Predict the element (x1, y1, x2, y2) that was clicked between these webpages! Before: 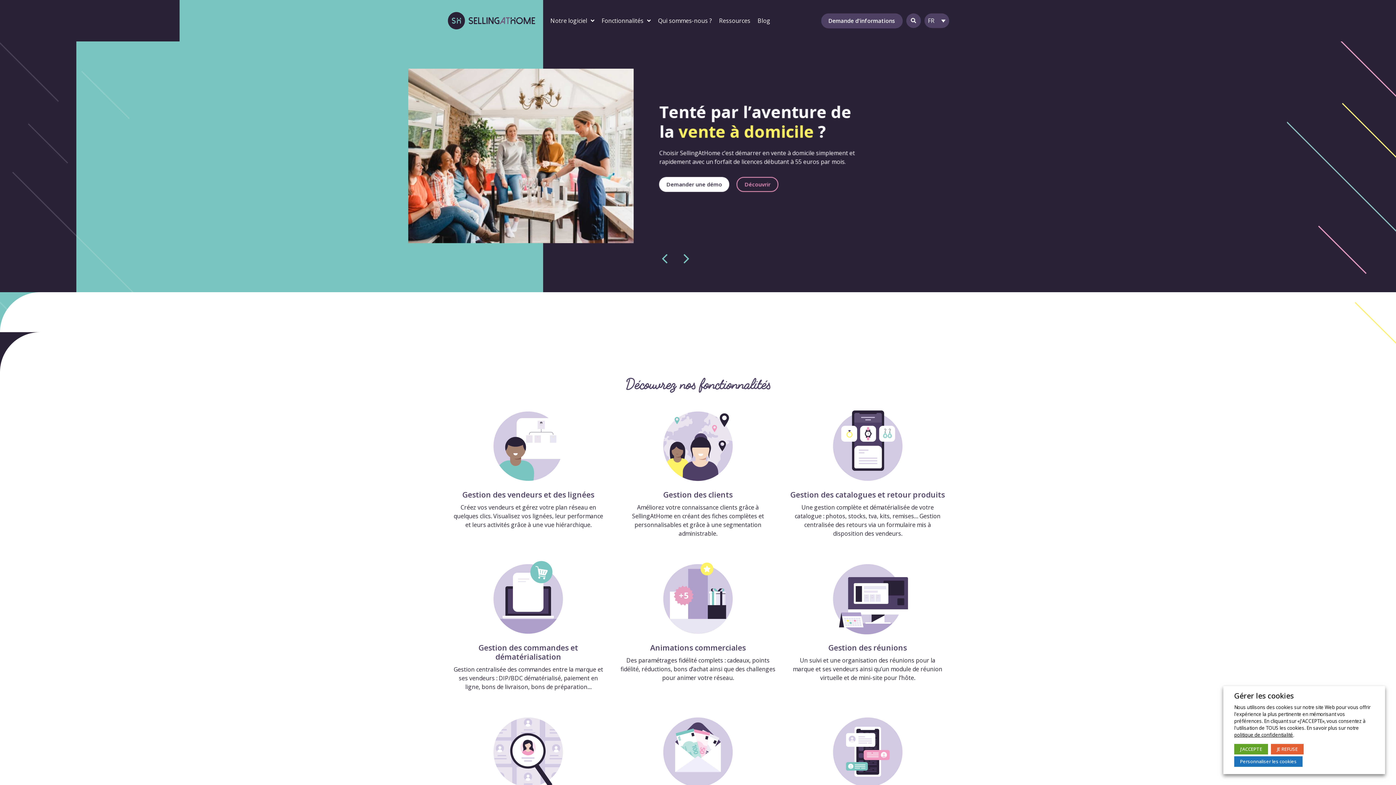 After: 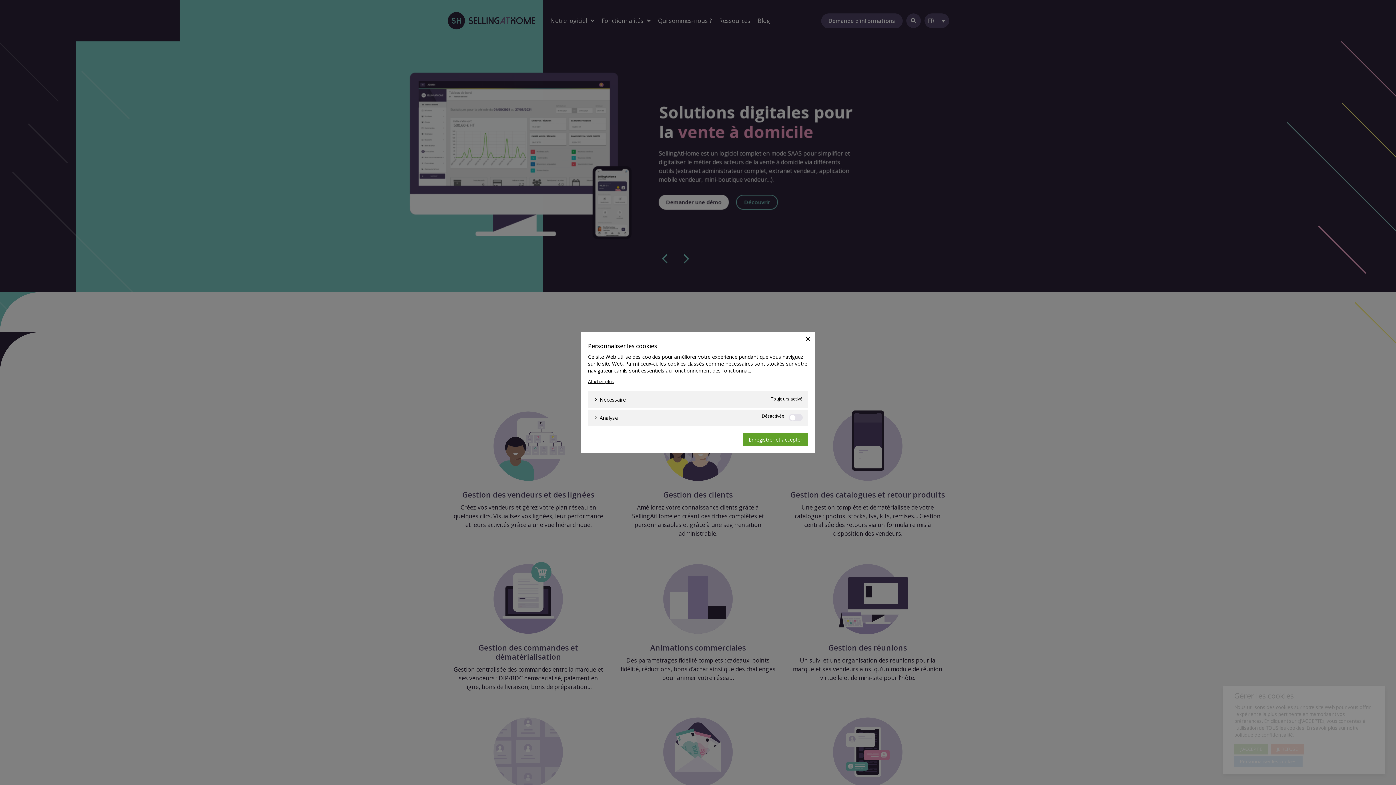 Action: bbox: (1234, 756, 1302, 767) label: Personnaliser les cookies